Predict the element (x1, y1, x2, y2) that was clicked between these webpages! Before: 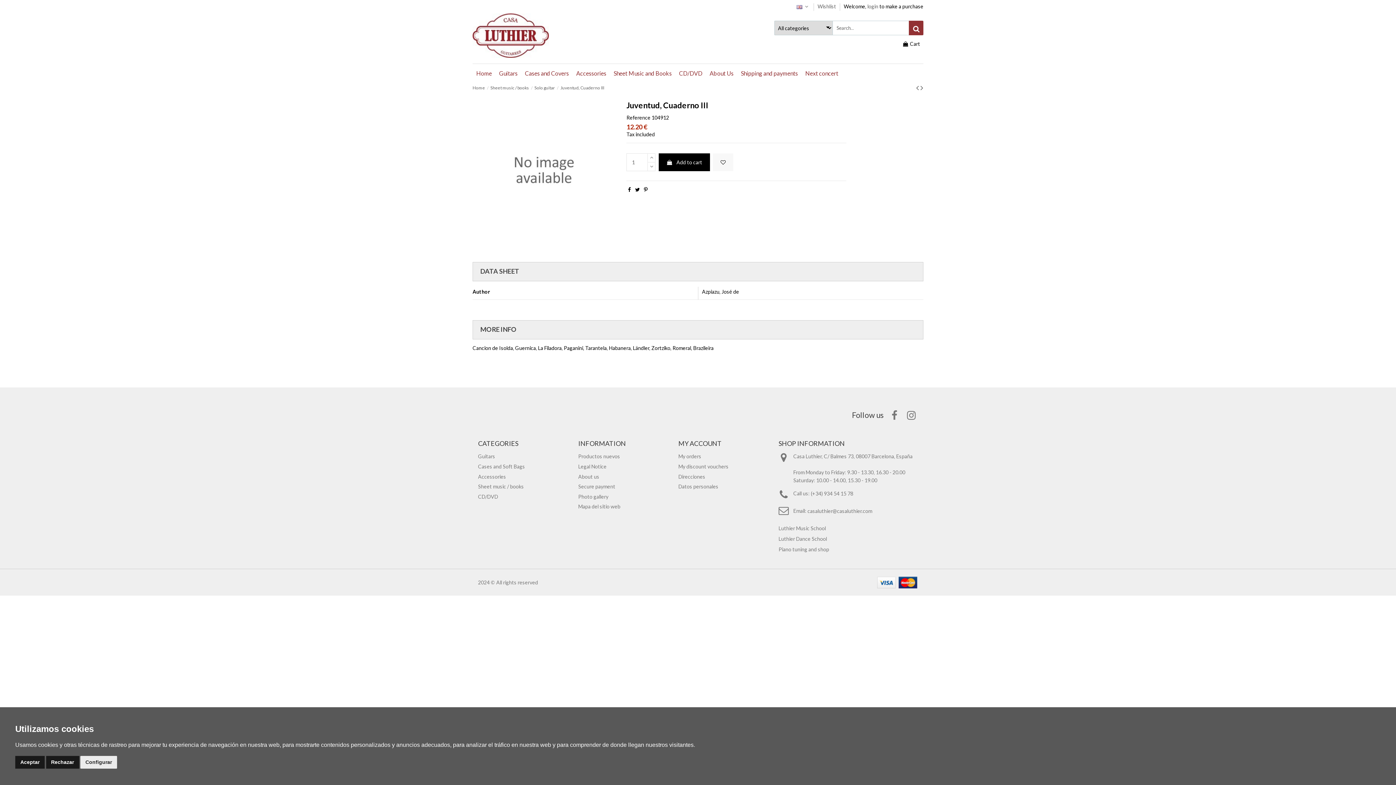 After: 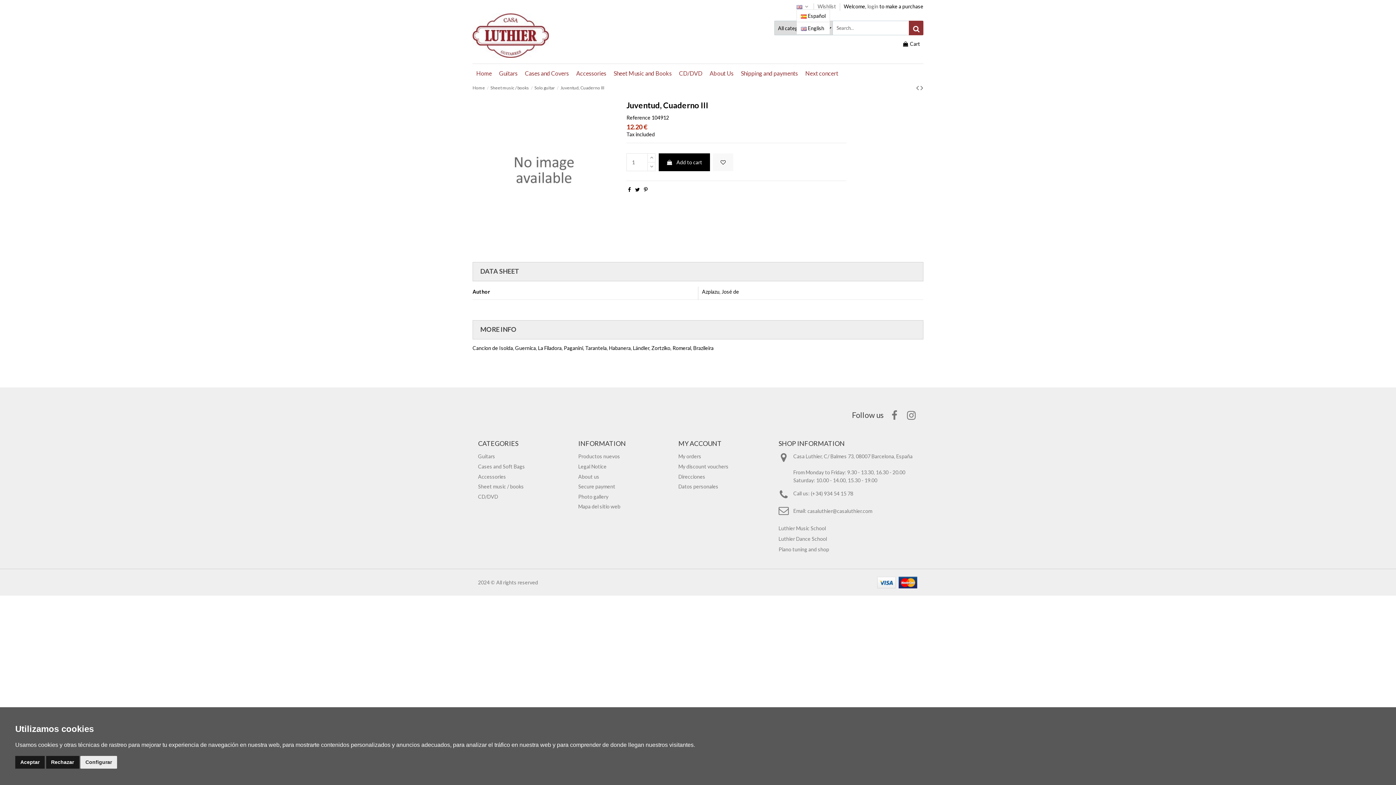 Action: bbox: (796, 3, 810, 9) label:  